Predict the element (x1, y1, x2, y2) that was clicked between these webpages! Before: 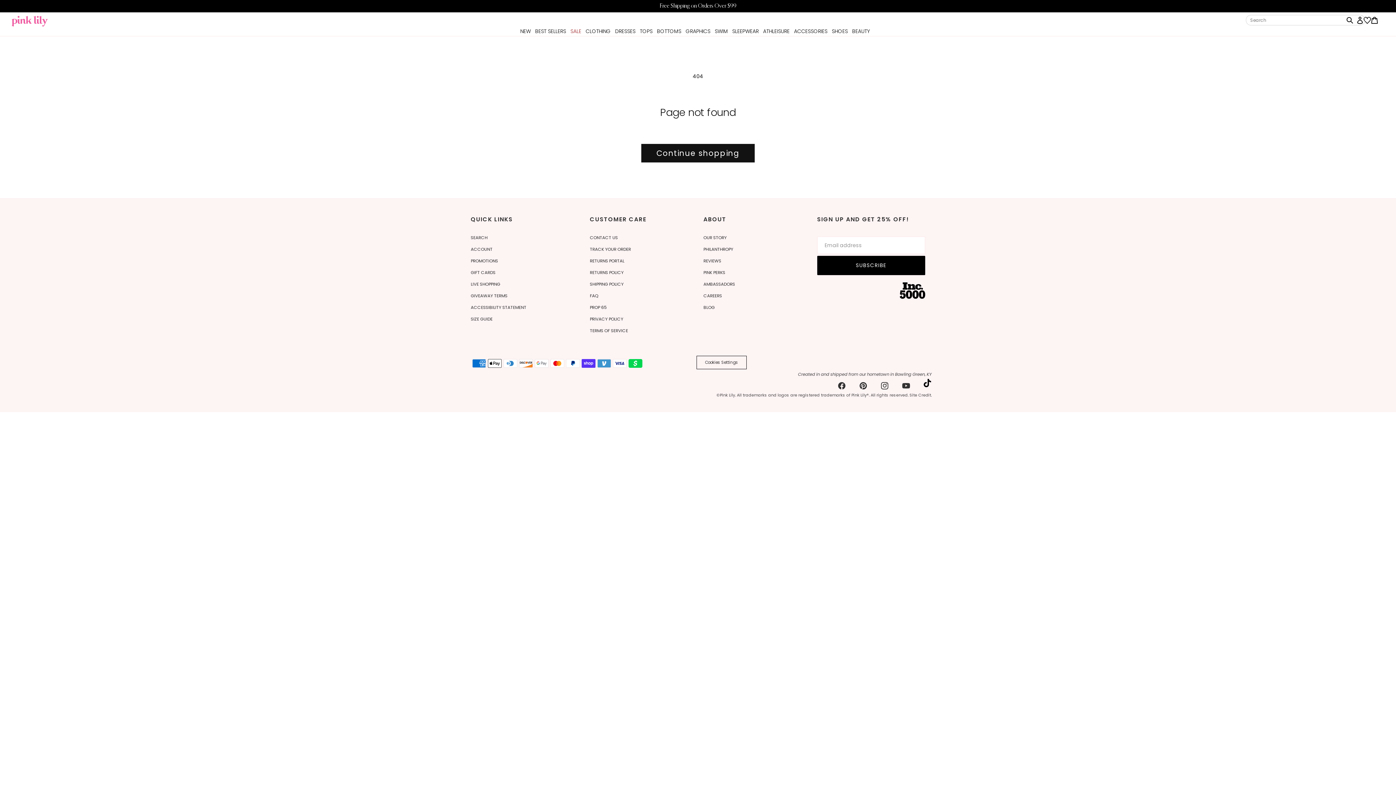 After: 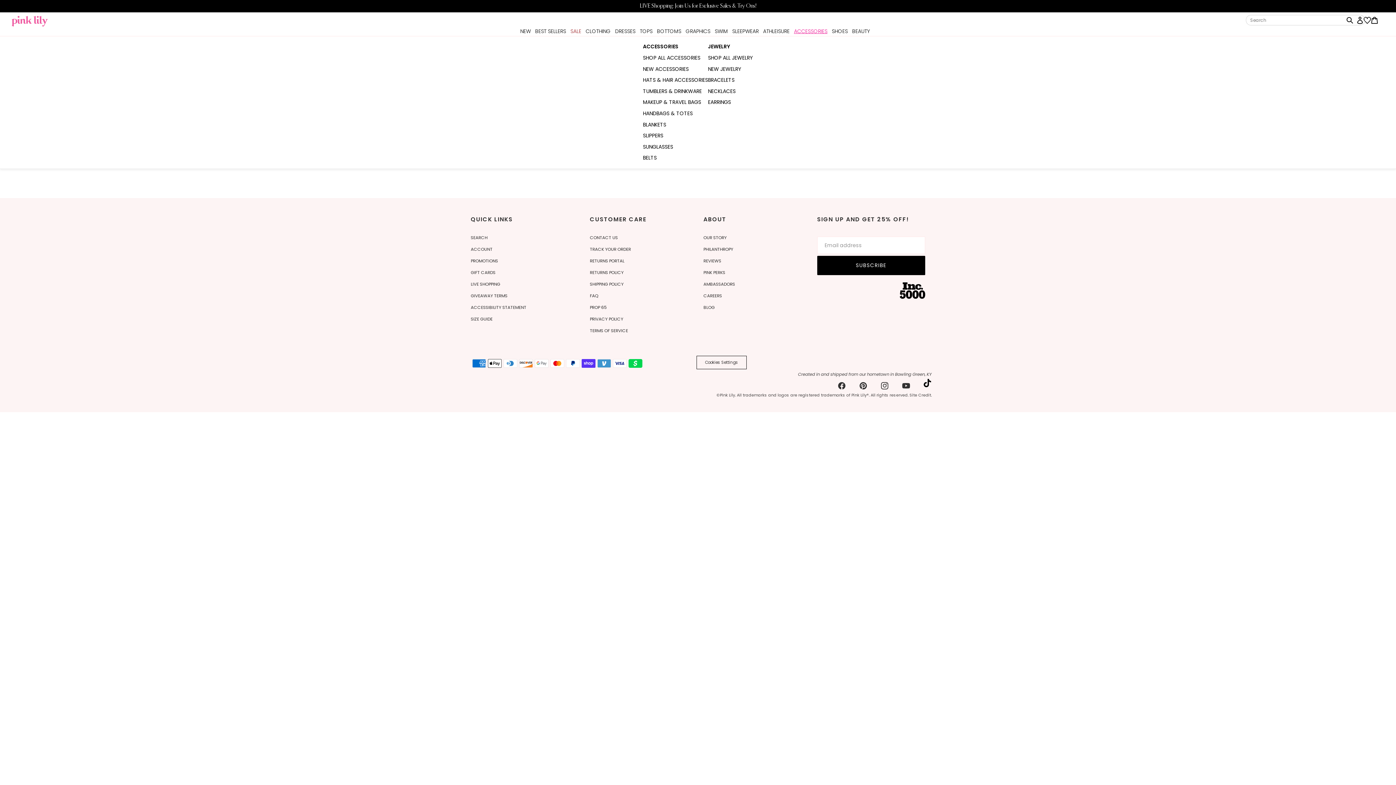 Action: bbox: (792, 26, 829, 36) label: ACCESSORIES